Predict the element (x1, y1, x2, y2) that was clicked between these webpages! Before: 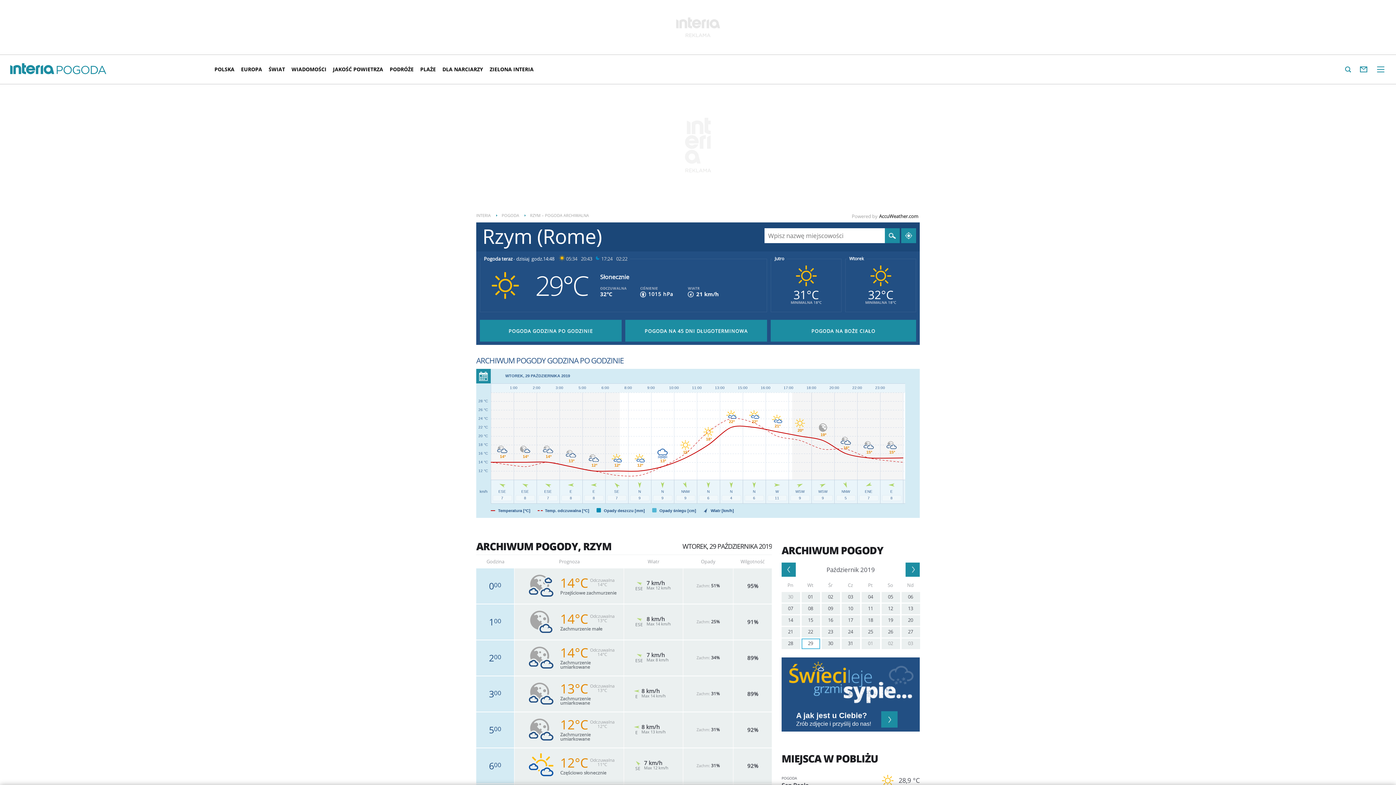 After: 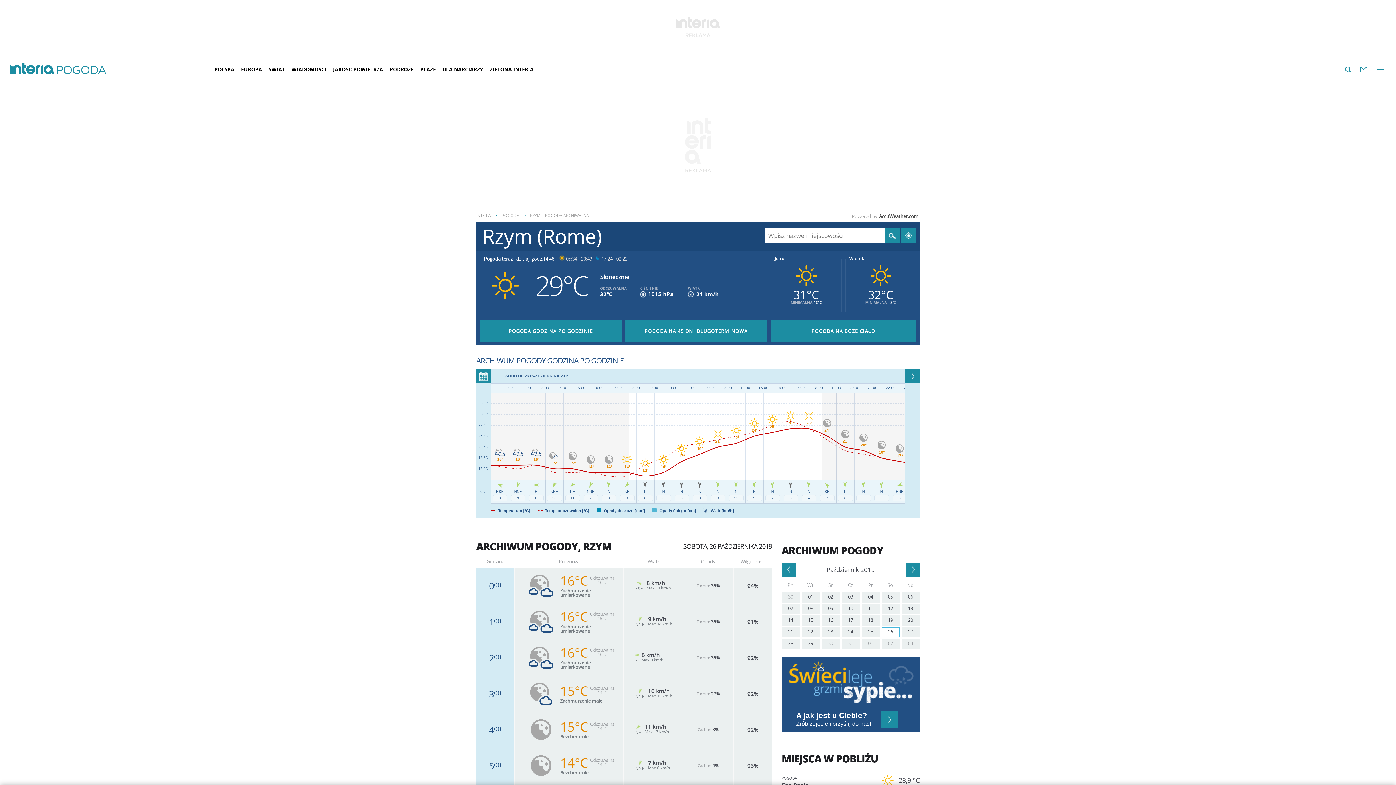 Action: label: 26 bbox: (881, 627, 900, 637)